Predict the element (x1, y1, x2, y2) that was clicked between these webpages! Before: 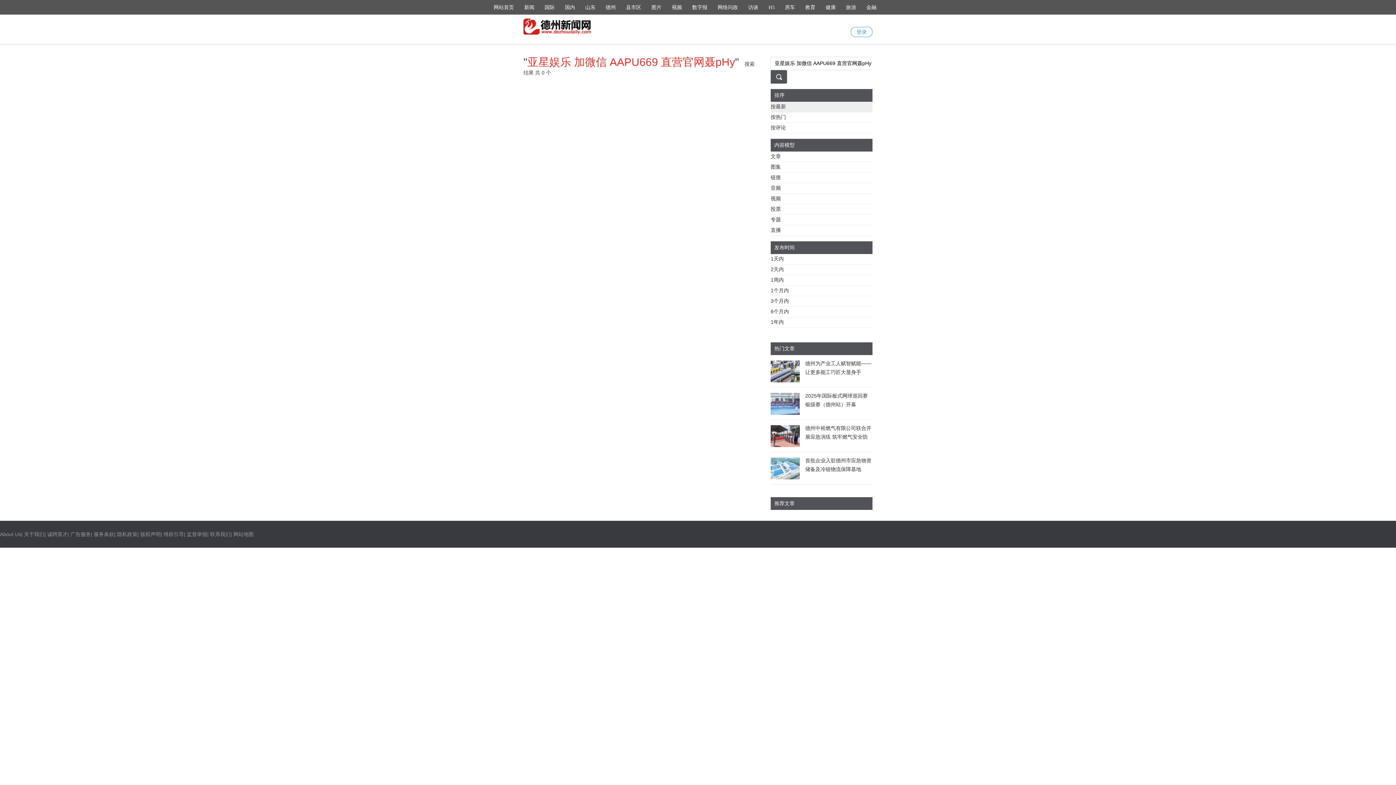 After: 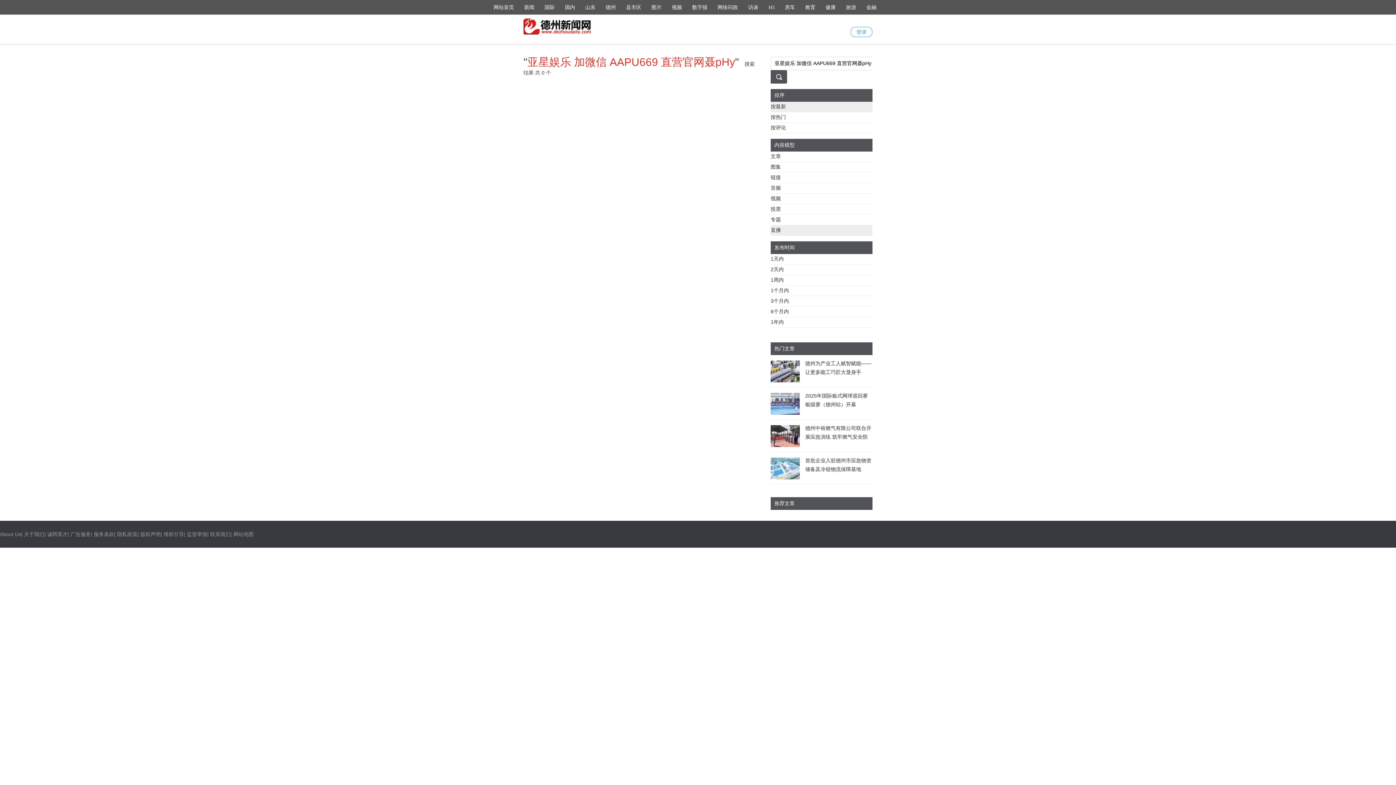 Action: label: 直播 bbox: (770, 227, 781, 233)